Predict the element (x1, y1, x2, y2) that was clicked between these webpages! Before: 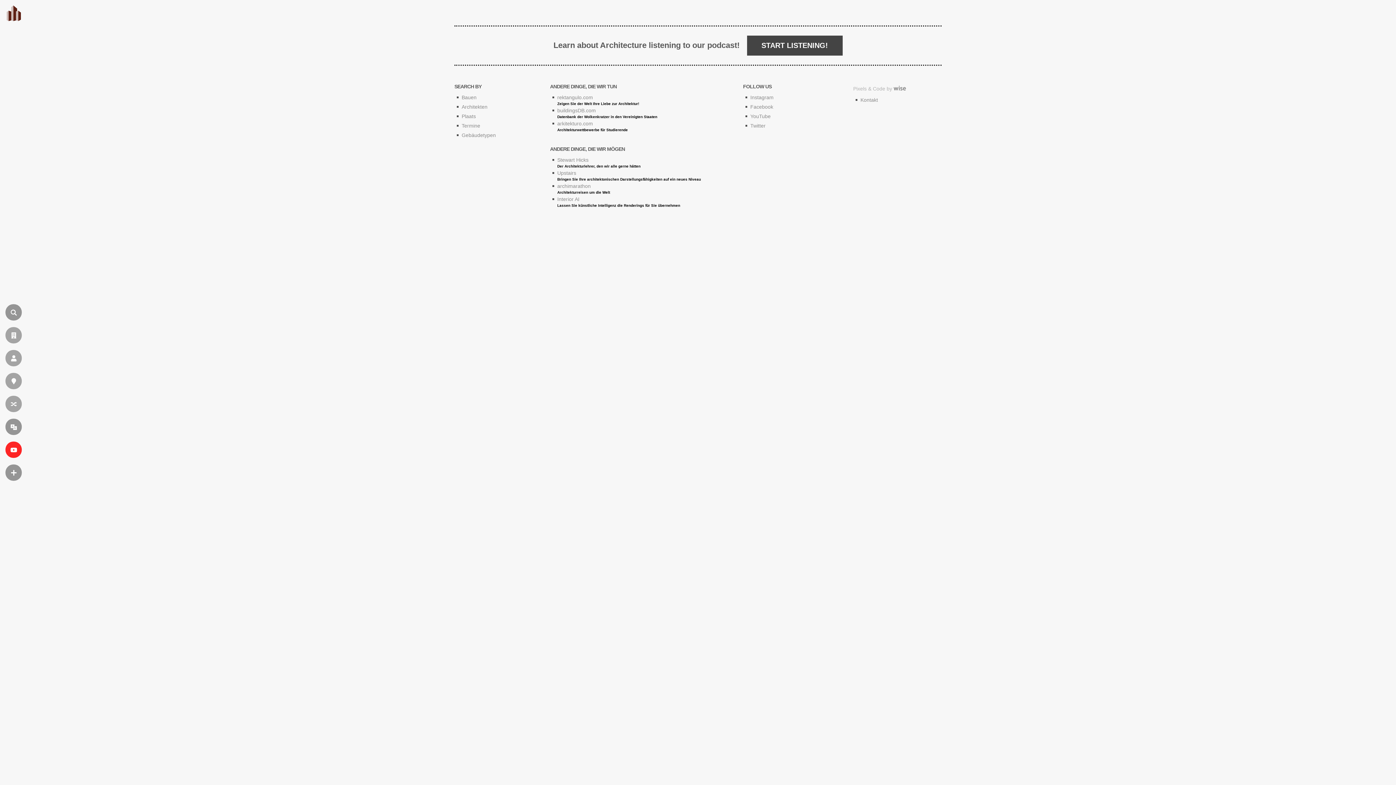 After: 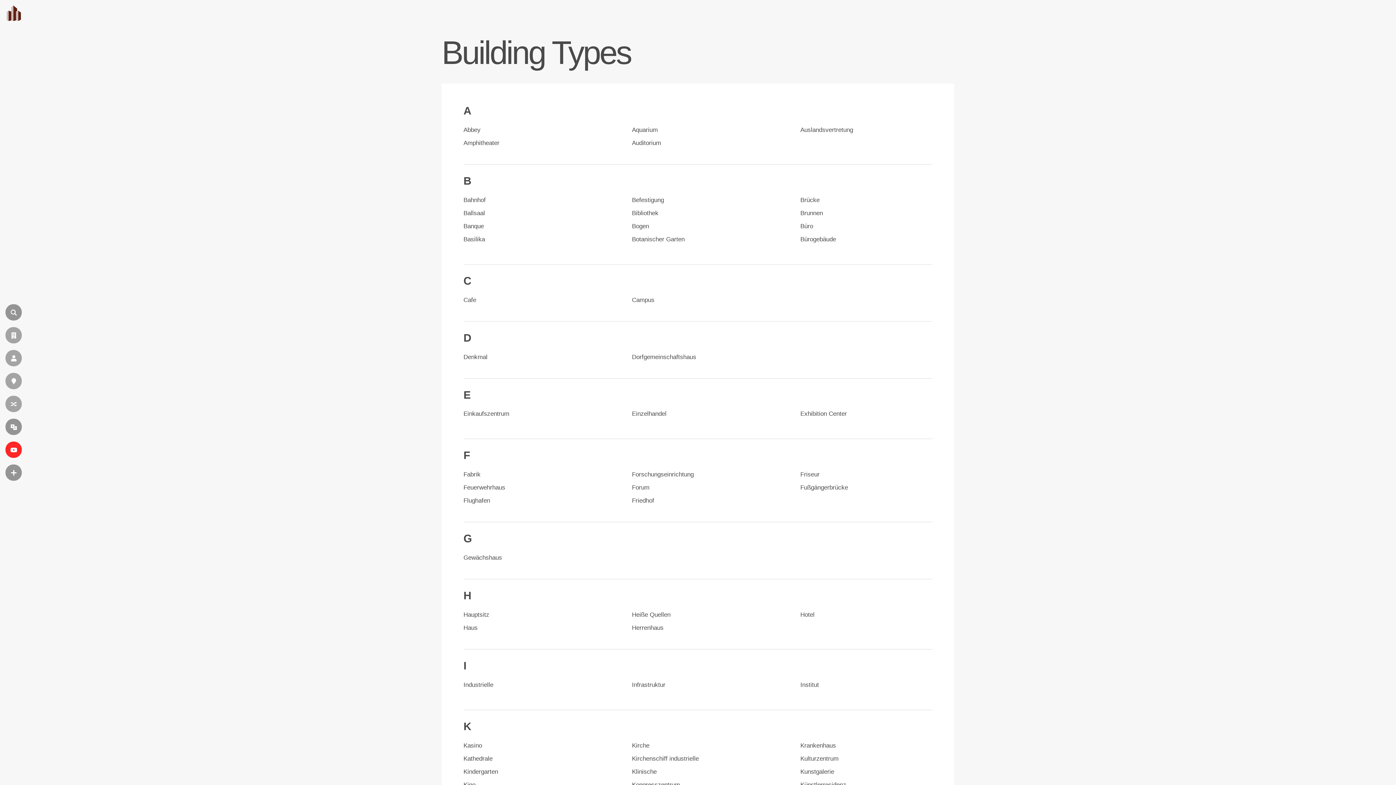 Action: label: Gebäudetypen bbox: (461, 132, 496, 138)